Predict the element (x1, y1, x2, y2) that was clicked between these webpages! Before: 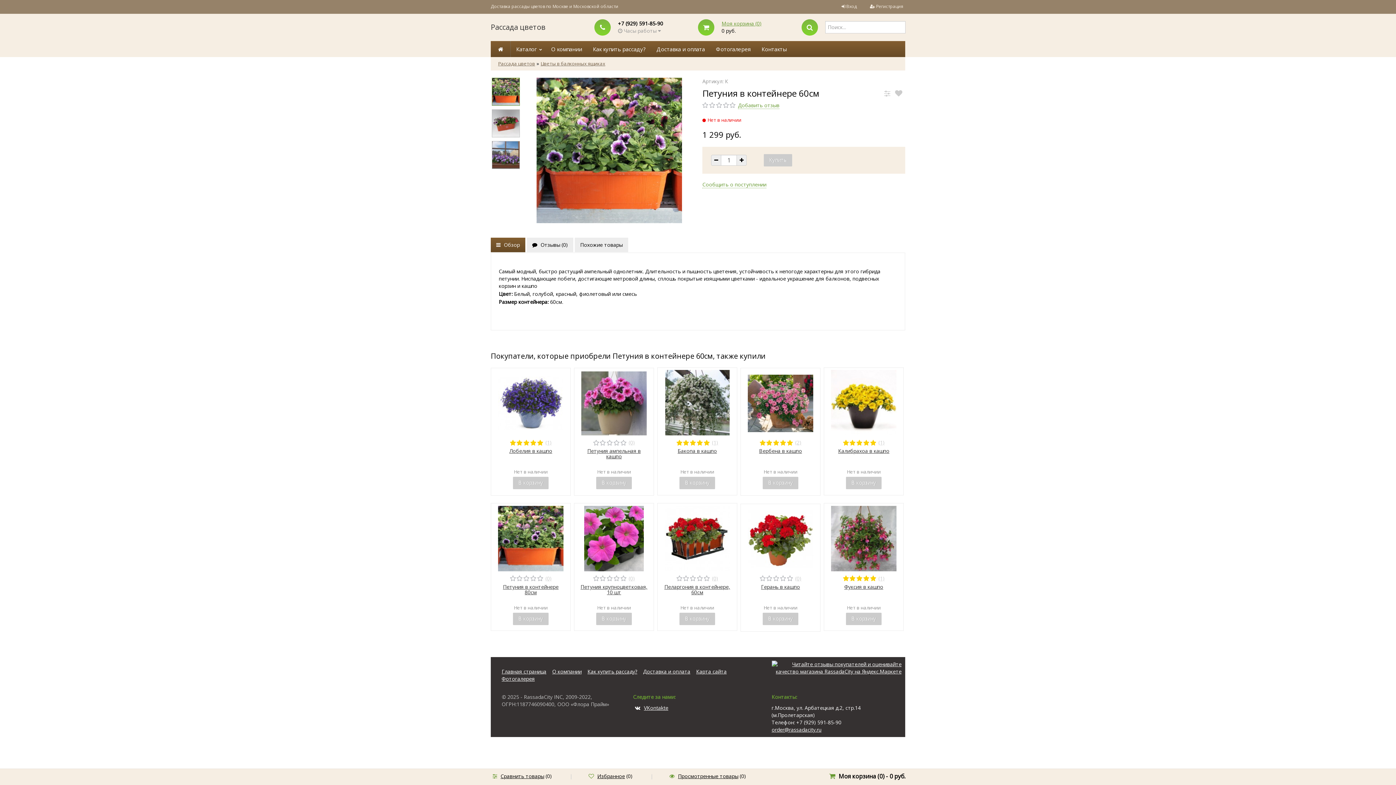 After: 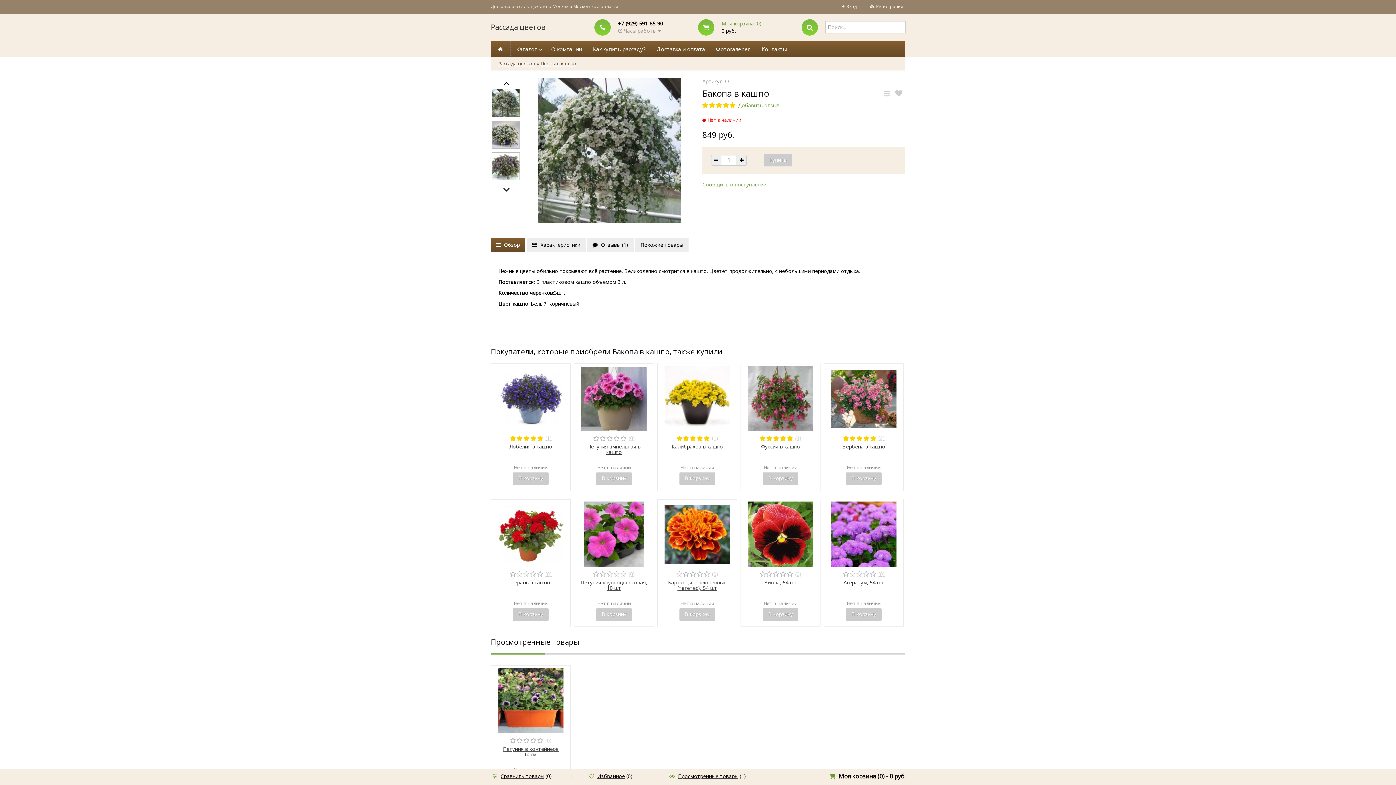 Action: label: Бакопа в кашпо bbox: (677, 447, 717, 454)